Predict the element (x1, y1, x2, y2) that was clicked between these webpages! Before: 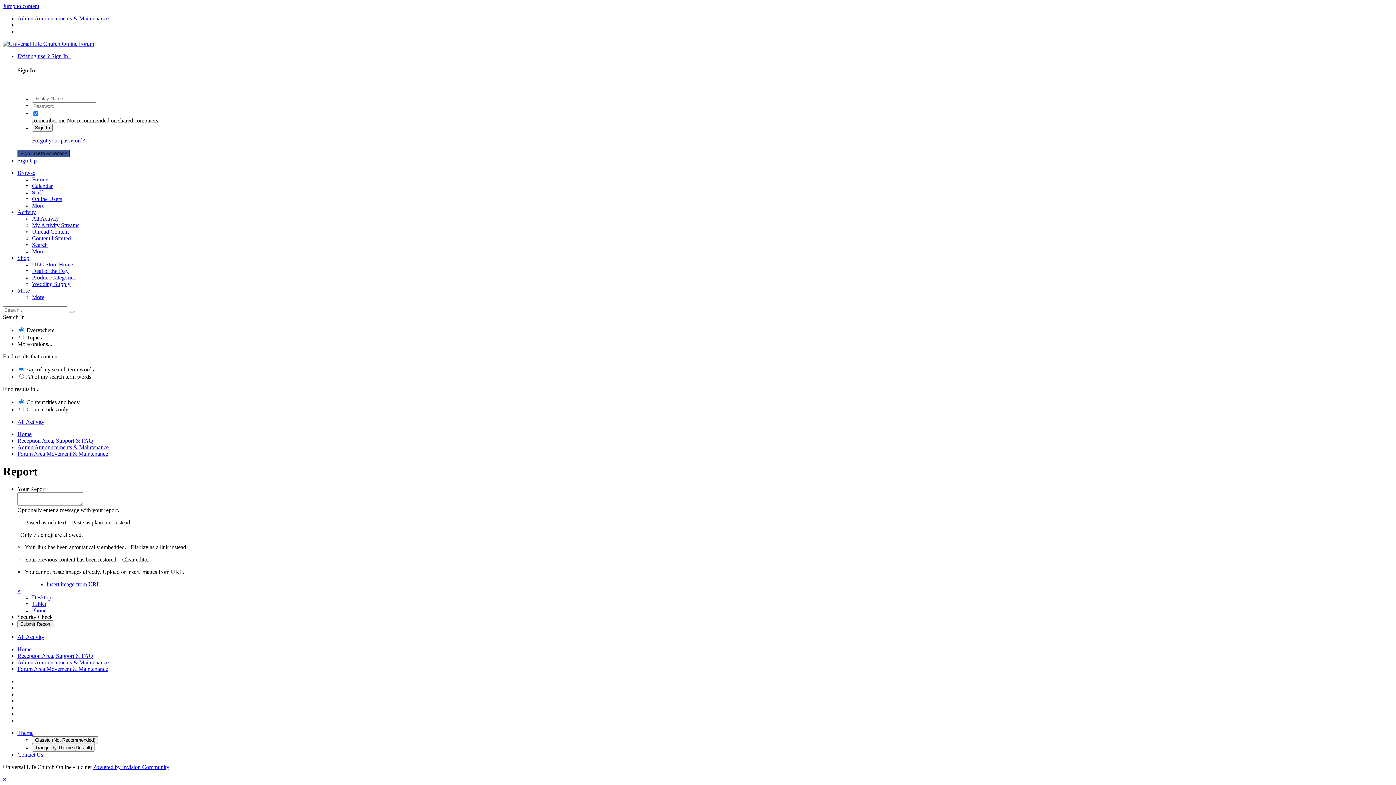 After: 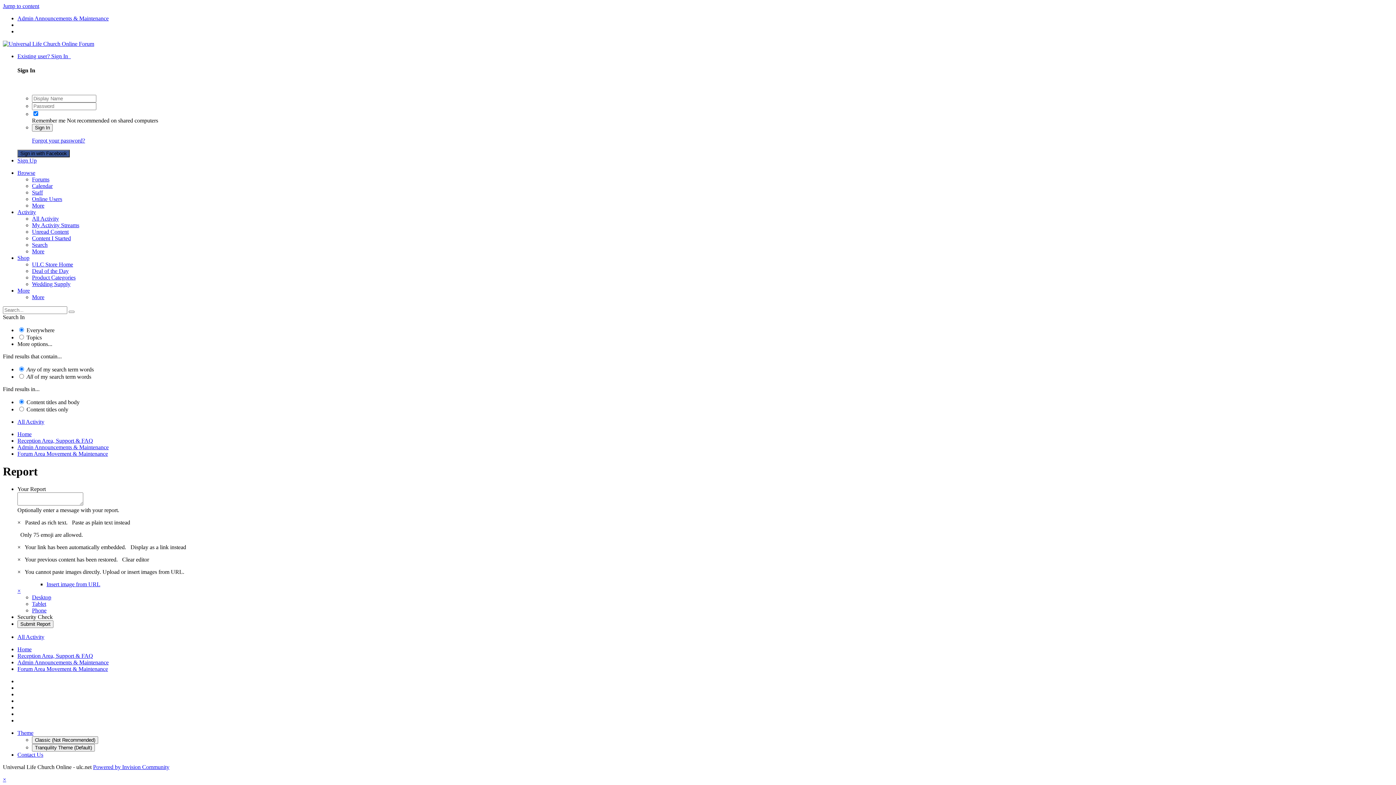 Action: label: Tablet bbox: (32, 601, 46, 607)